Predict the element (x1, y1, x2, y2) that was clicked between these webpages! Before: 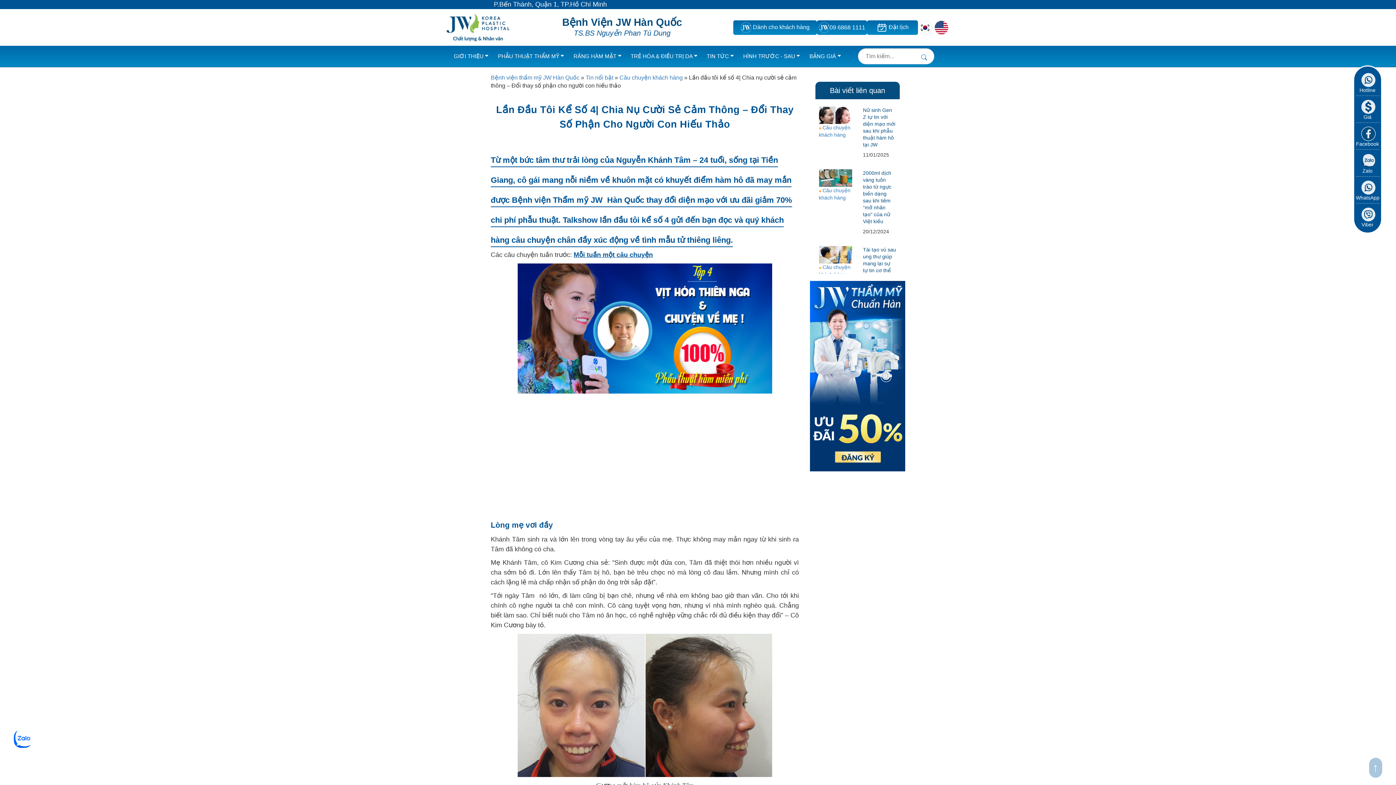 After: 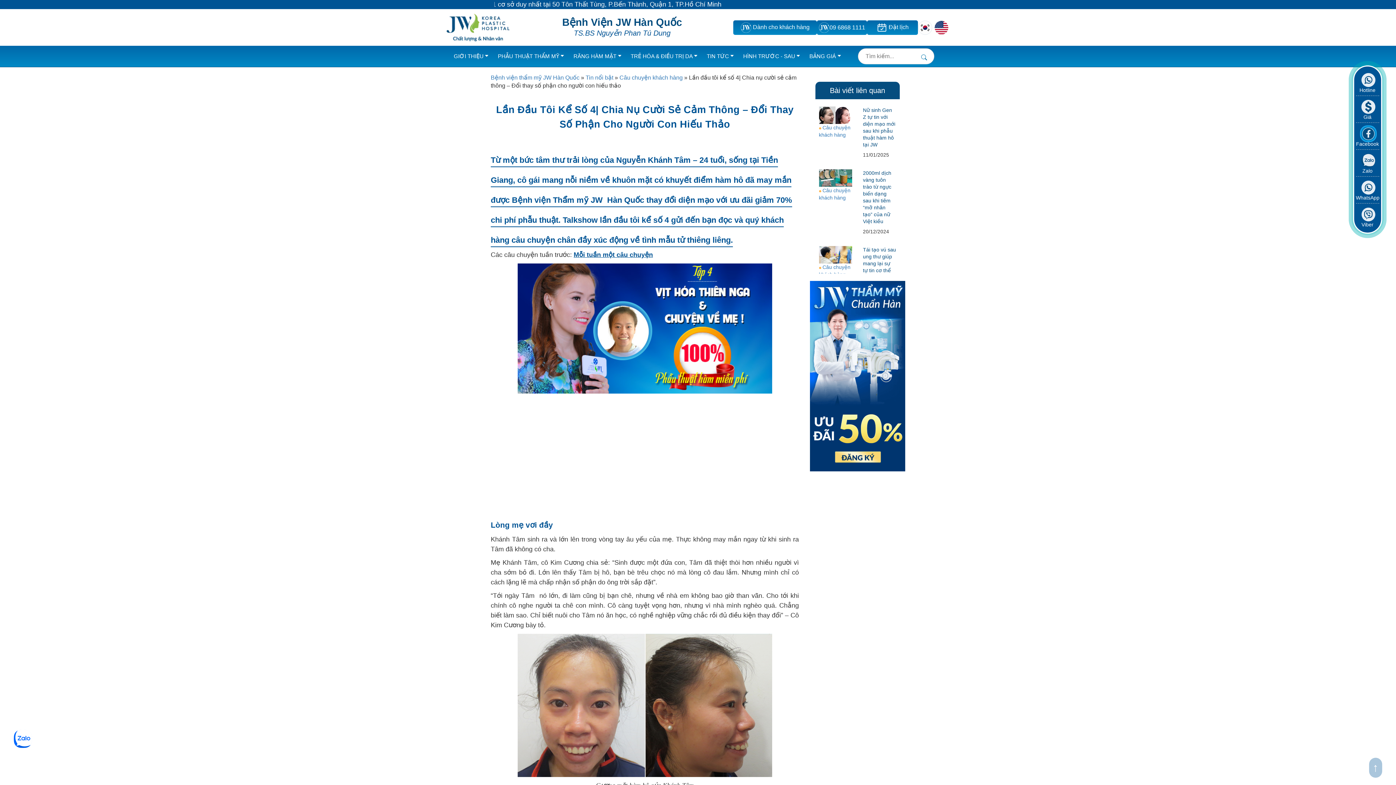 Action: label: Facebook bbox: (1356, 125, 1379, 146)